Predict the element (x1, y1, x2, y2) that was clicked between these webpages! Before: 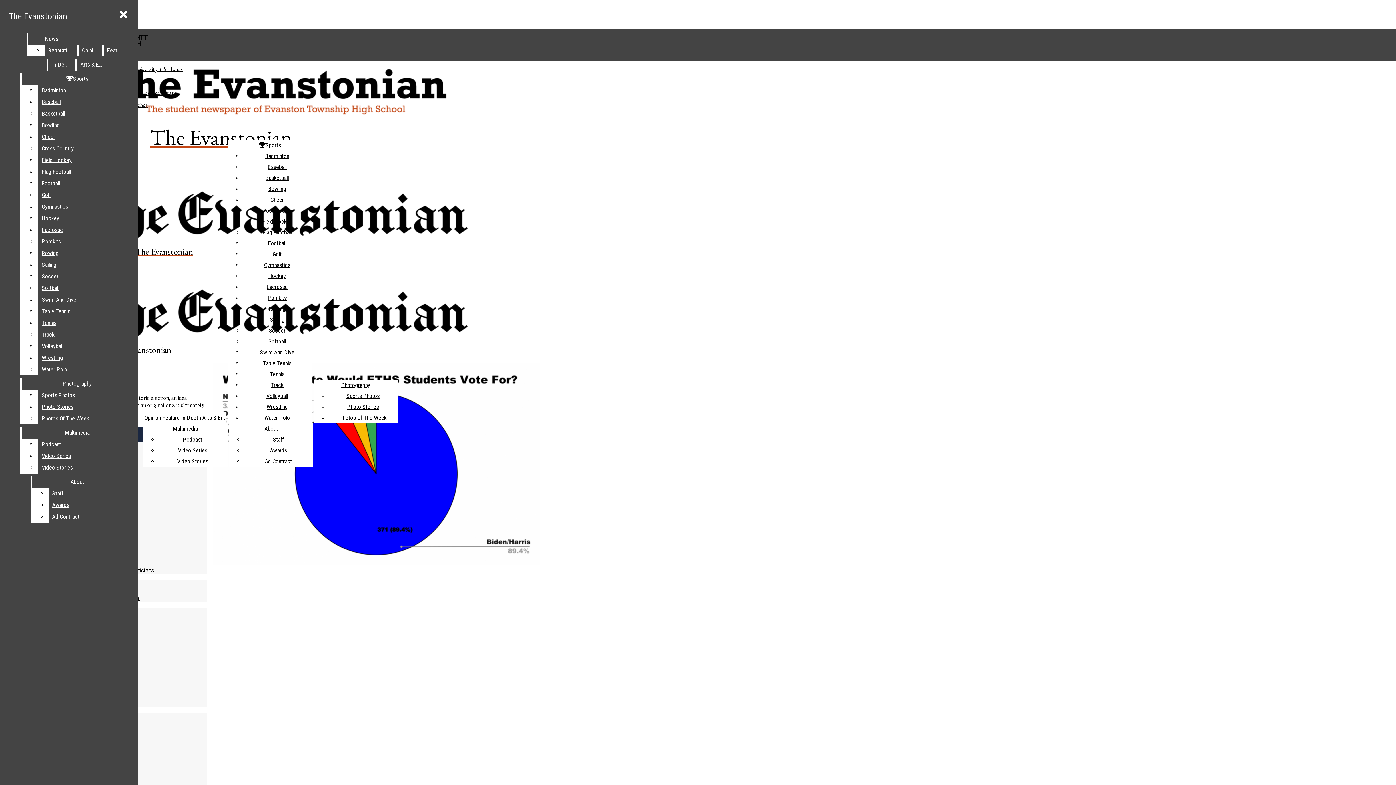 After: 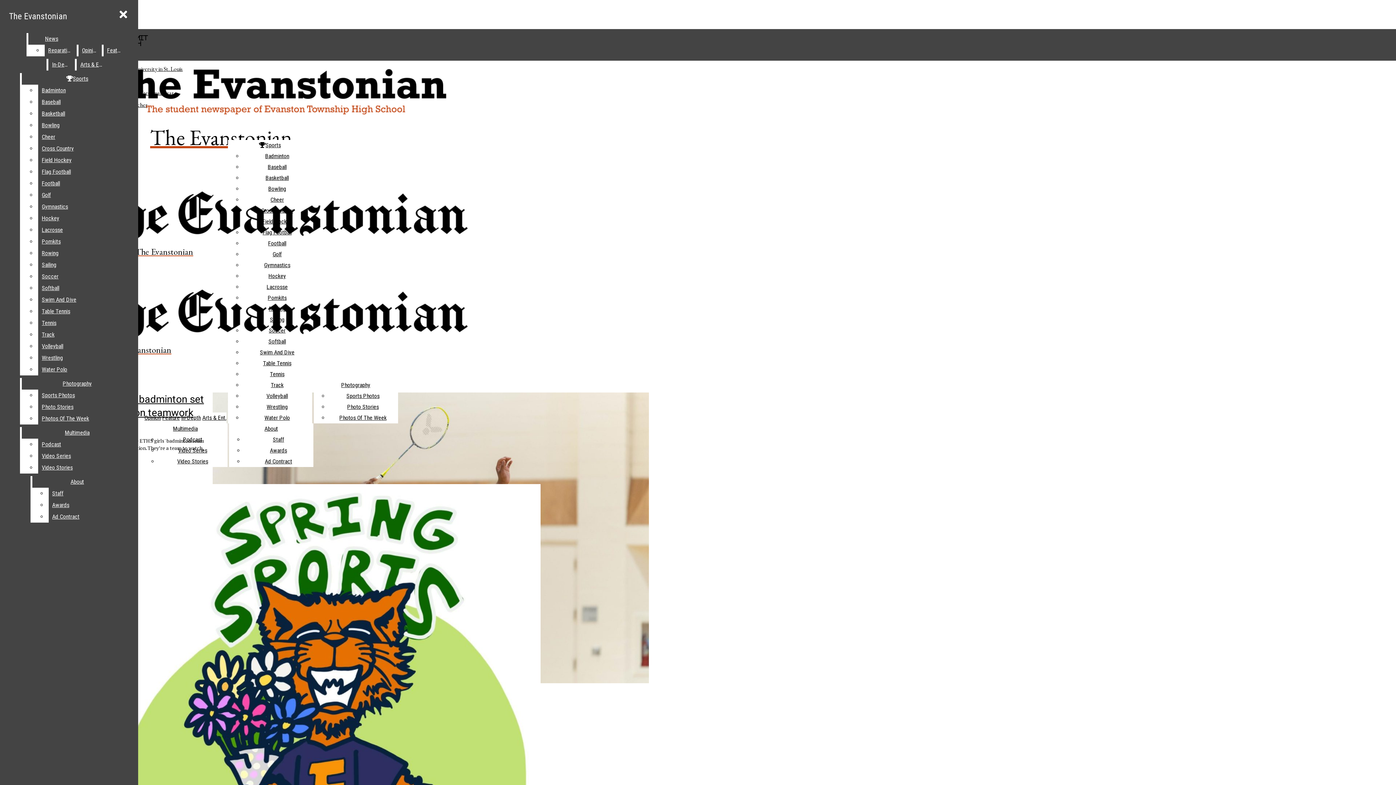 Action: label: Badminton bbox: (265, 152, 289, 159)